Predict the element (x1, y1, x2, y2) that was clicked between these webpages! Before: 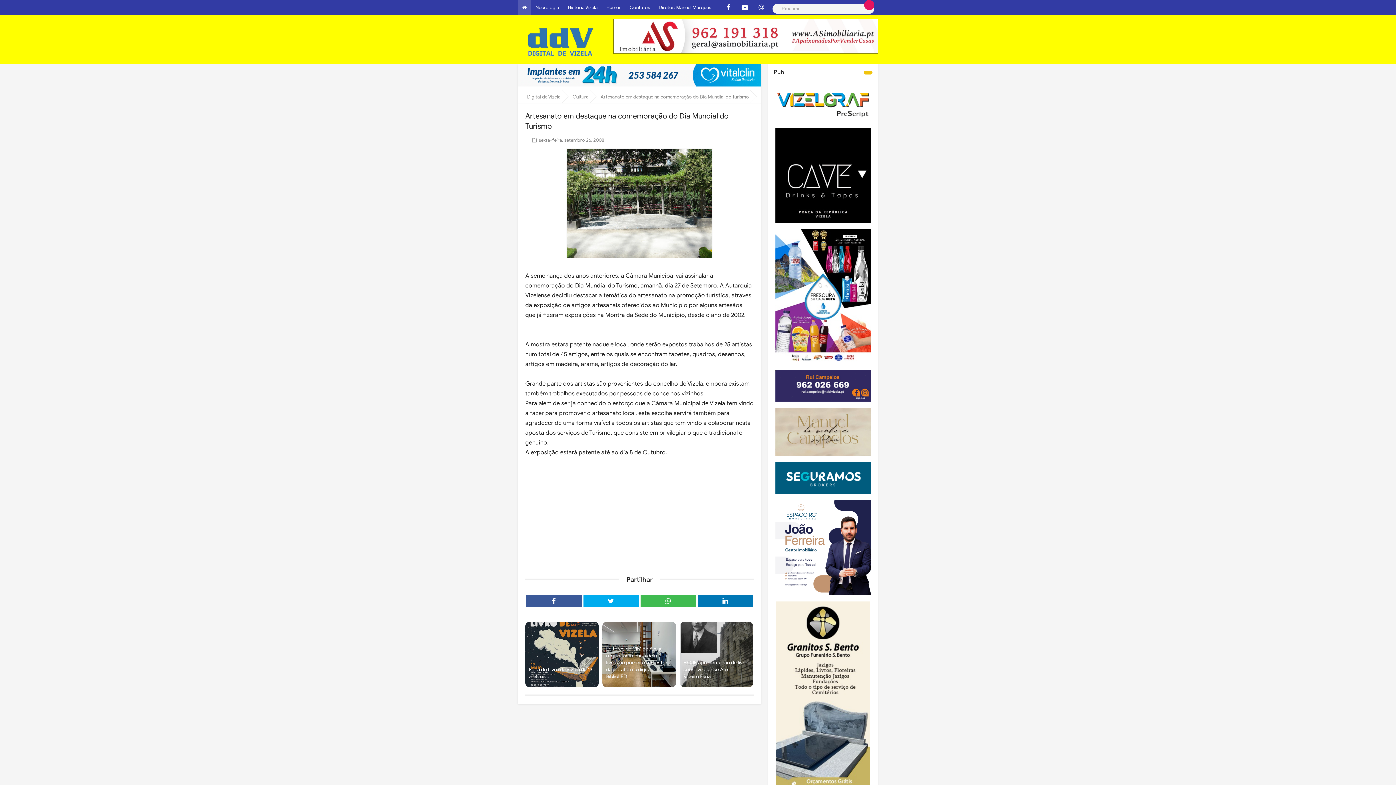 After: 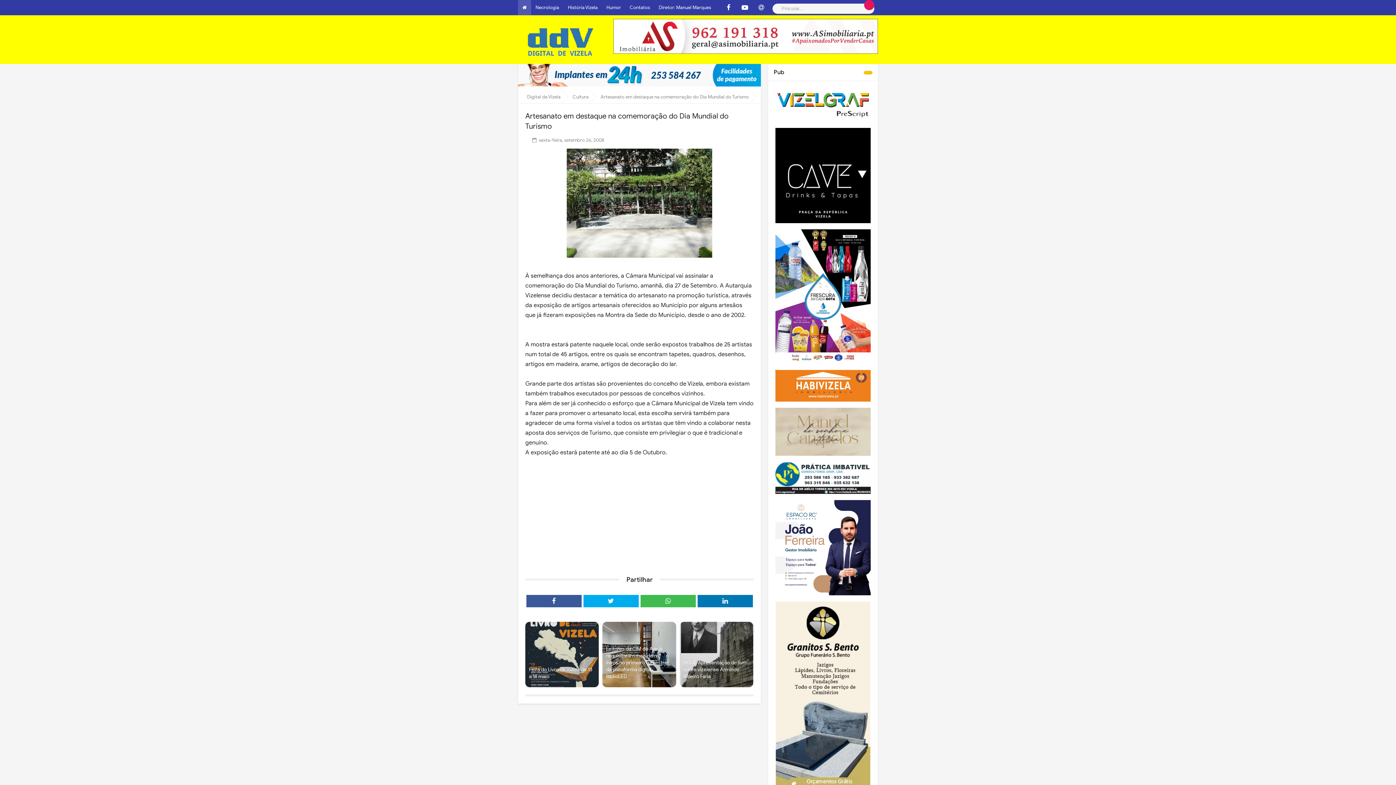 Action: bbox: (538, 137, 604, 143) label: sexta-feira, setembro 26, 2008